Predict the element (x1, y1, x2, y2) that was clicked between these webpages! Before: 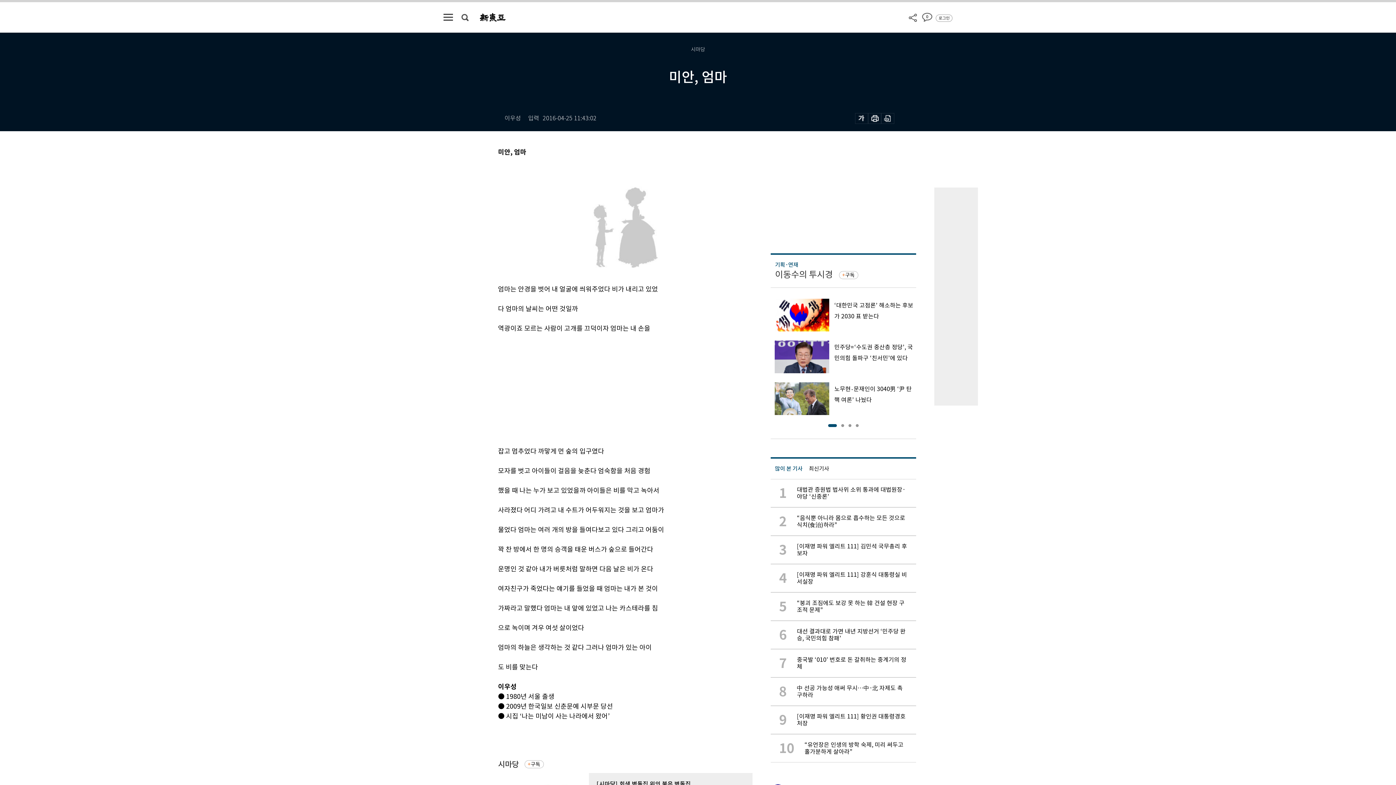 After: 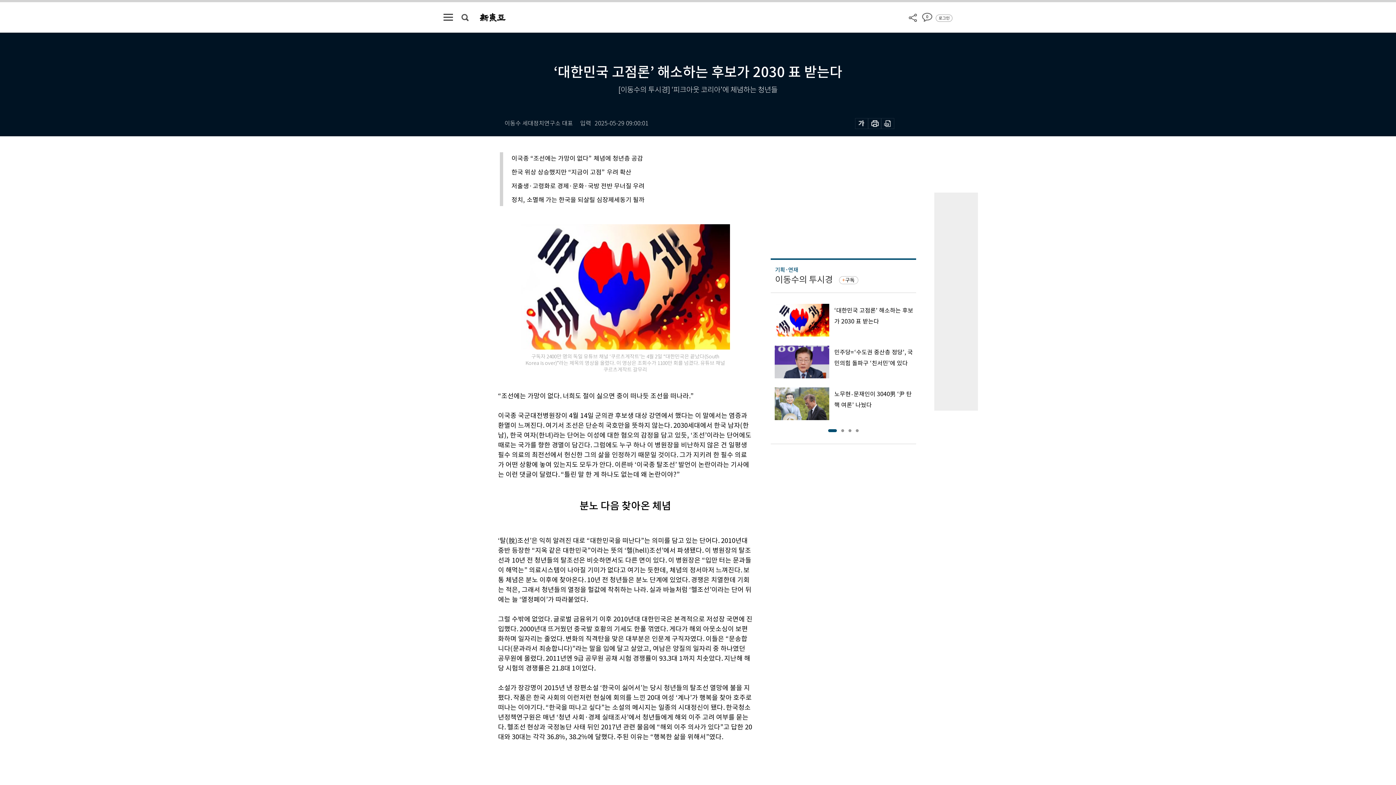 Action: label: ‘대한민국 고점론’ 해소하는 후보가 2030 표 받는다 bbox: (770, 298, 916, 331)